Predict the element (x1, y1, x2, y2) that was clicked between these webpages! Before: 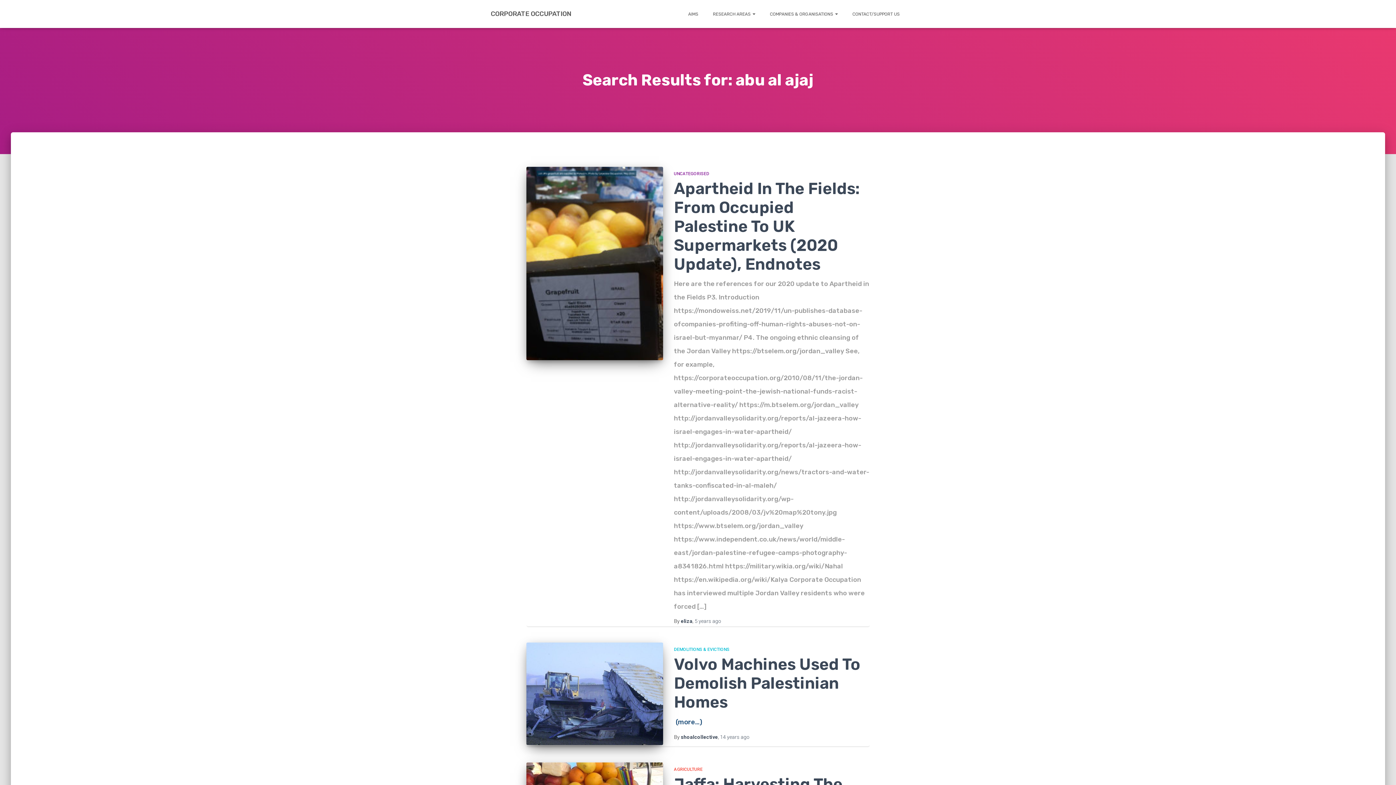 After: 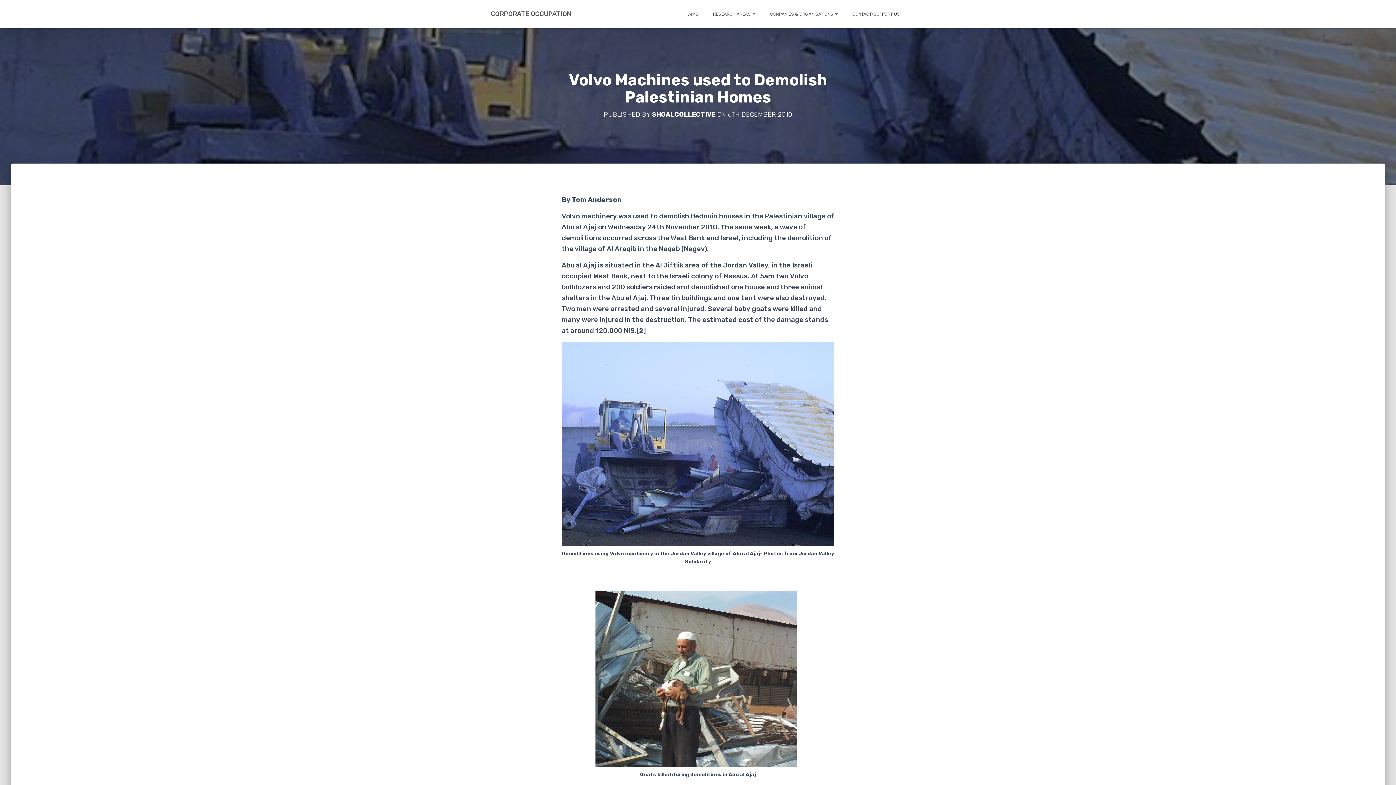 Action: bbox: (720, 734, 750, 740) label: 14 years ago